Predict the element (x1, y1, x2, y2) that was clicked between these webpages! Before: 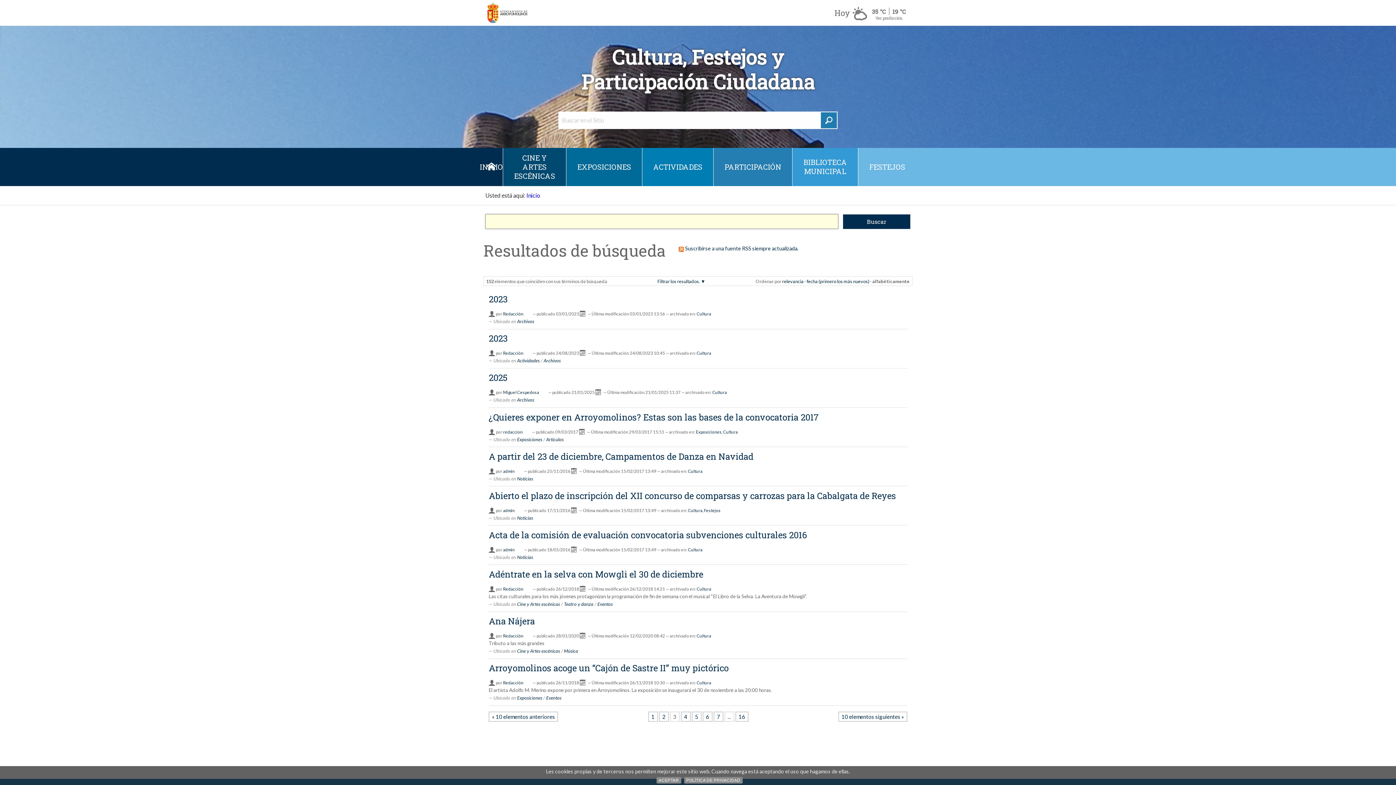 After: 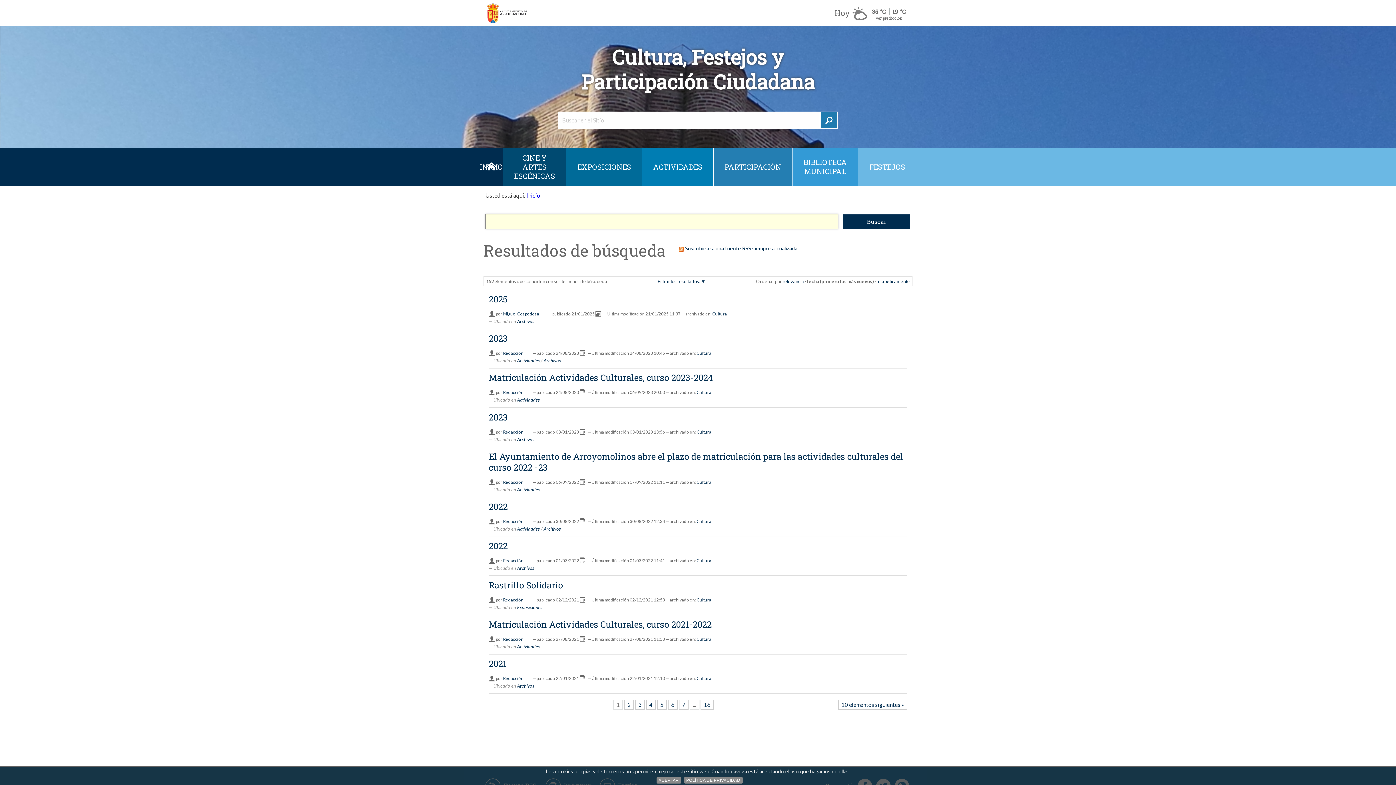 Action: label: Cultura bbox: (696, 633, 711, 638)